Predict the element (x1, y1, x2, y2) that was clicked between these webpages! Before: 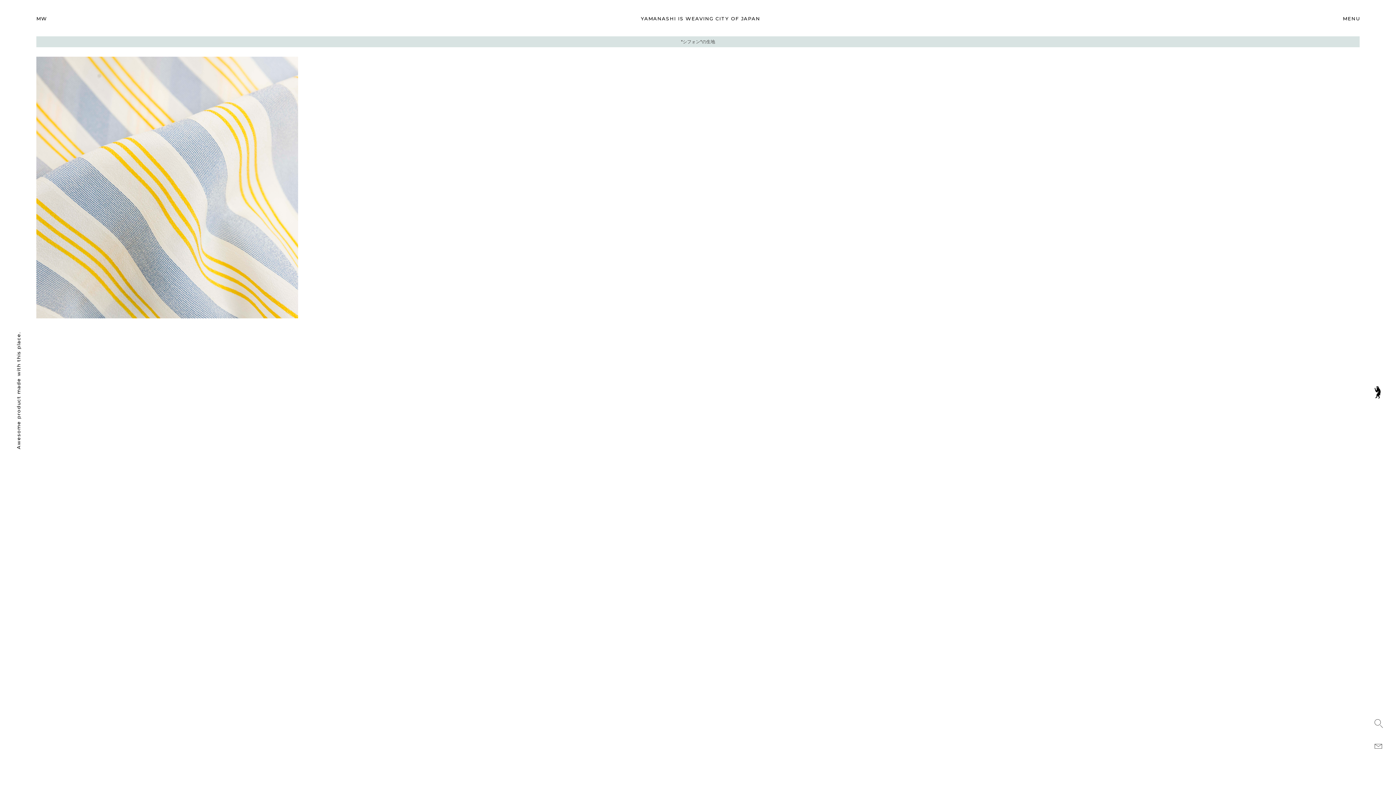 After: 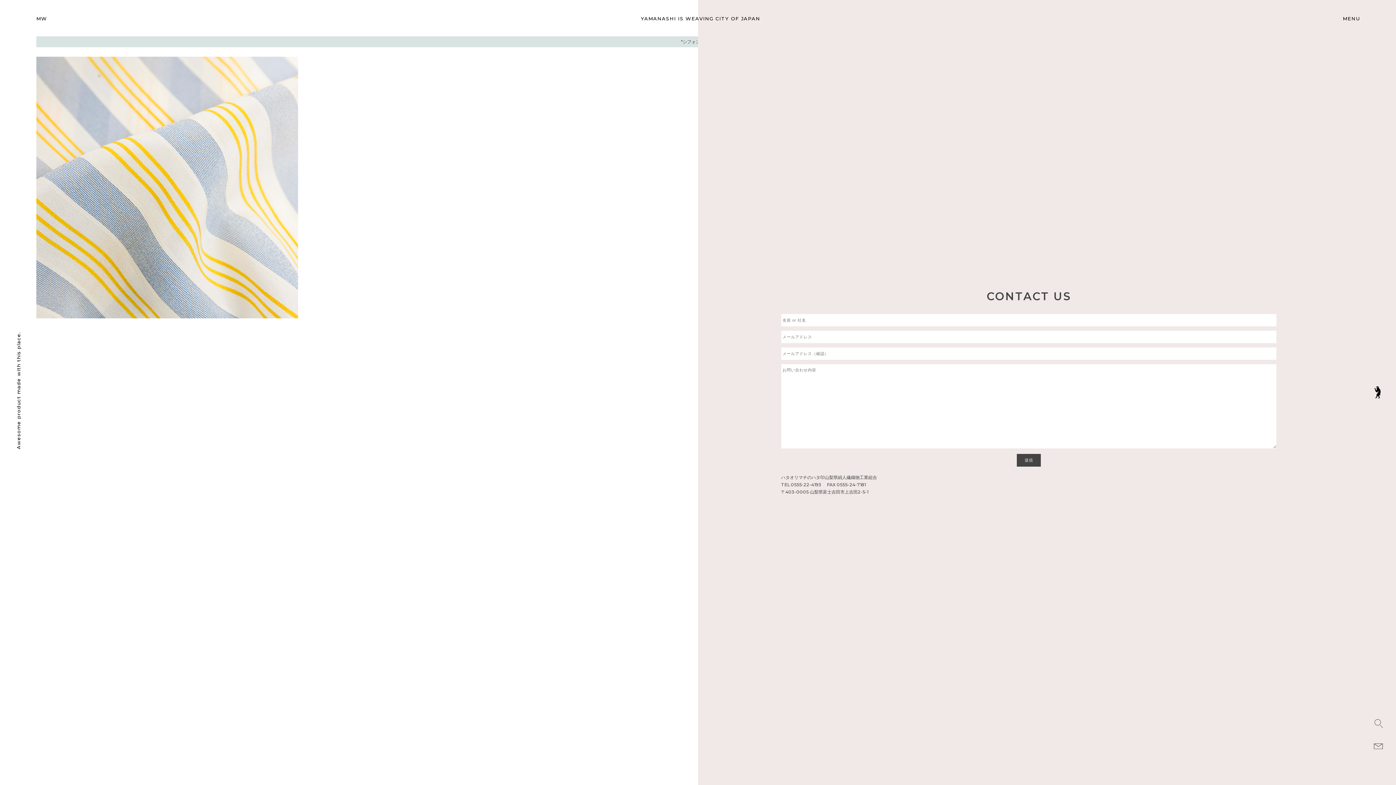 Action: bbox: (1374, 744, 1382, 749)